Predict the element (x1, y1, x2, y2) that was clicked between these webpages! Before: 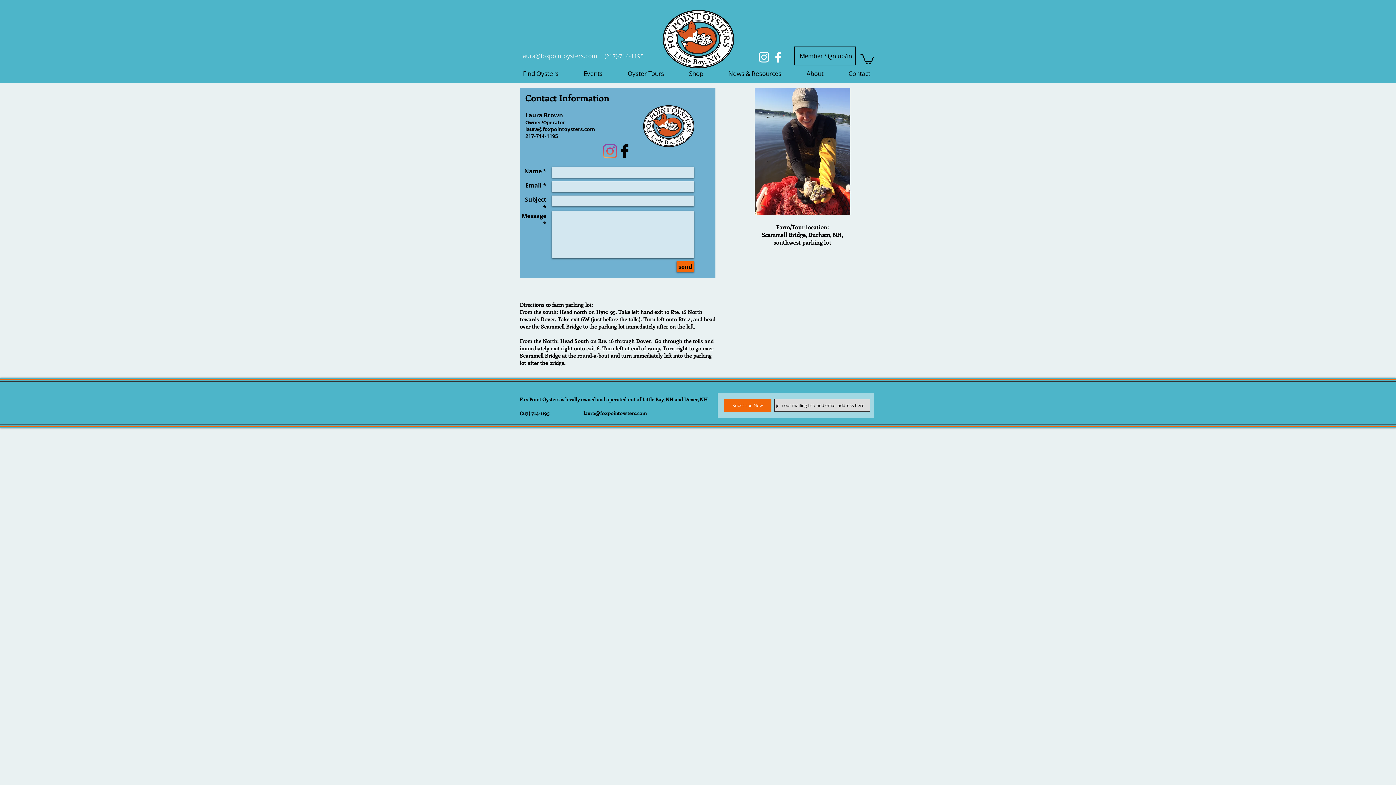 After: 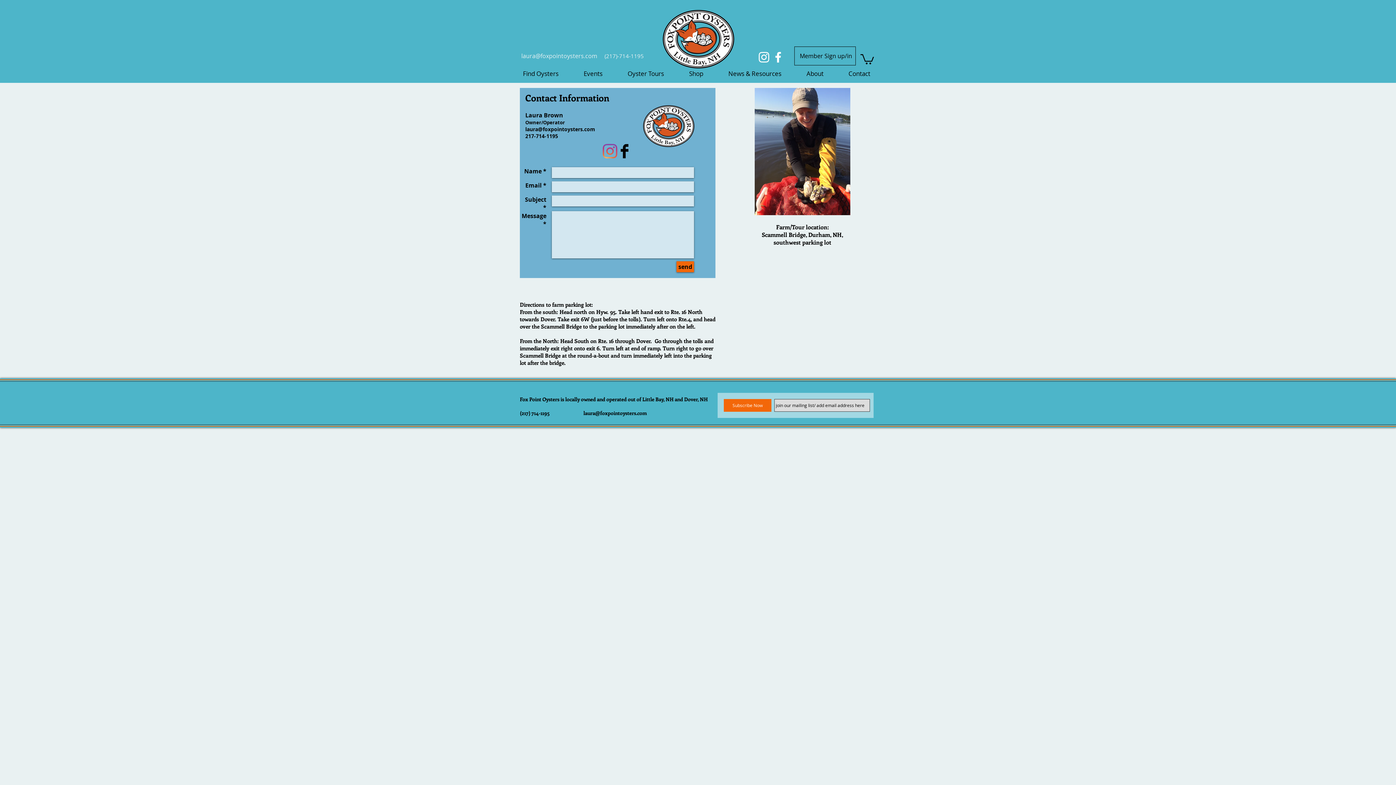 Action: label: Facebook bbox: (771, 50, 785, 64)